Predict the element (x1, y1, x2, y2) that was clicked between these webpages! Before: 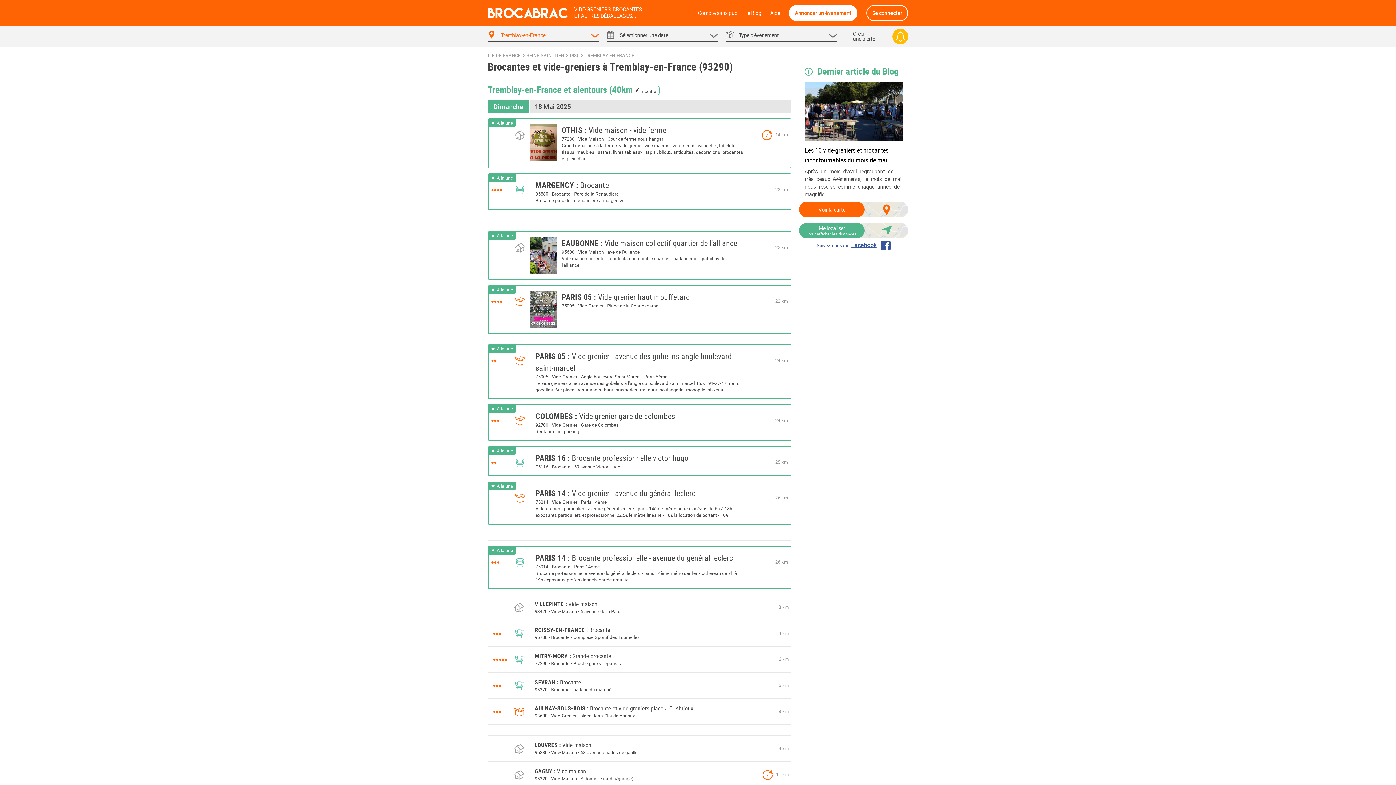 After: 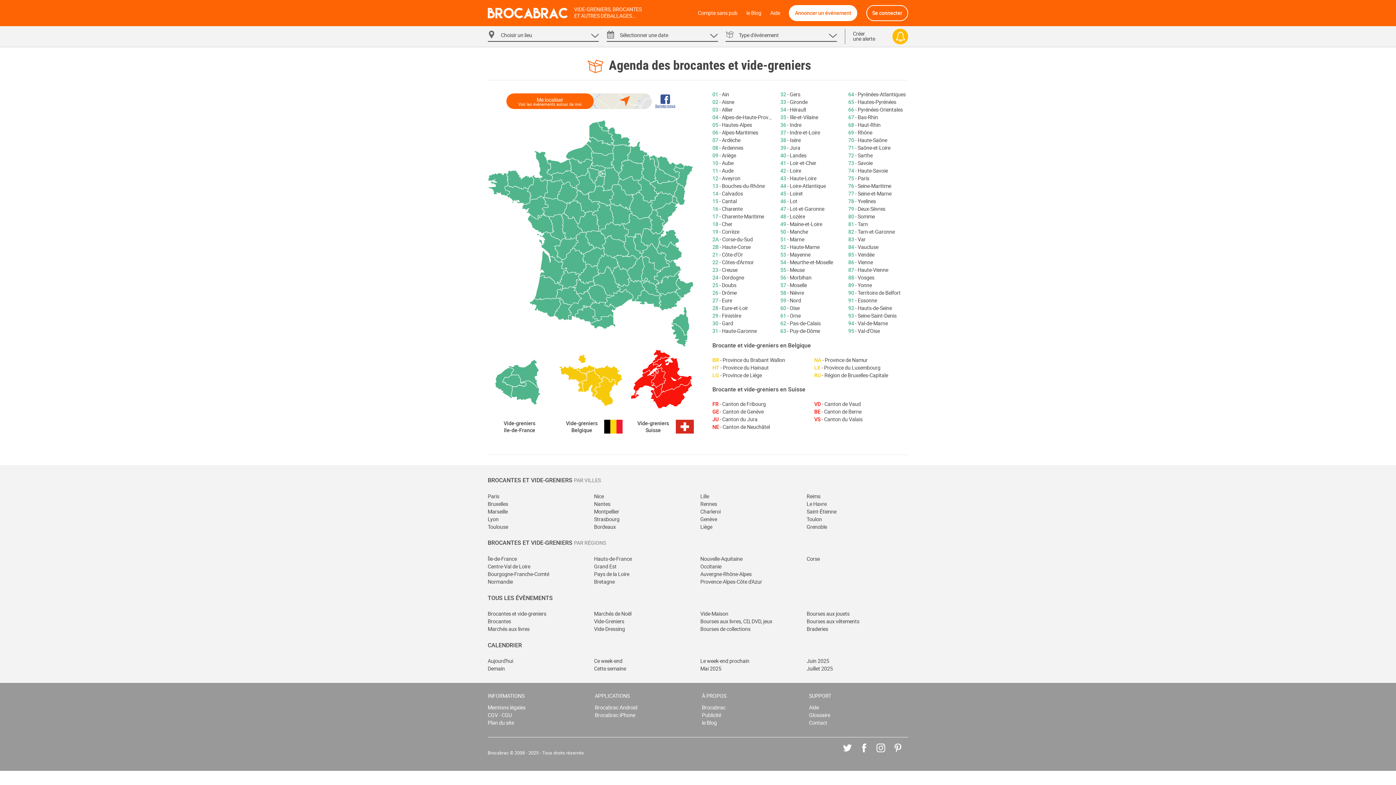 Action: label: VIDE-GRENIERS, BROCANTES
ET AUTRES DÉBALLAGES... bbox: (574, 6, 641, 19)